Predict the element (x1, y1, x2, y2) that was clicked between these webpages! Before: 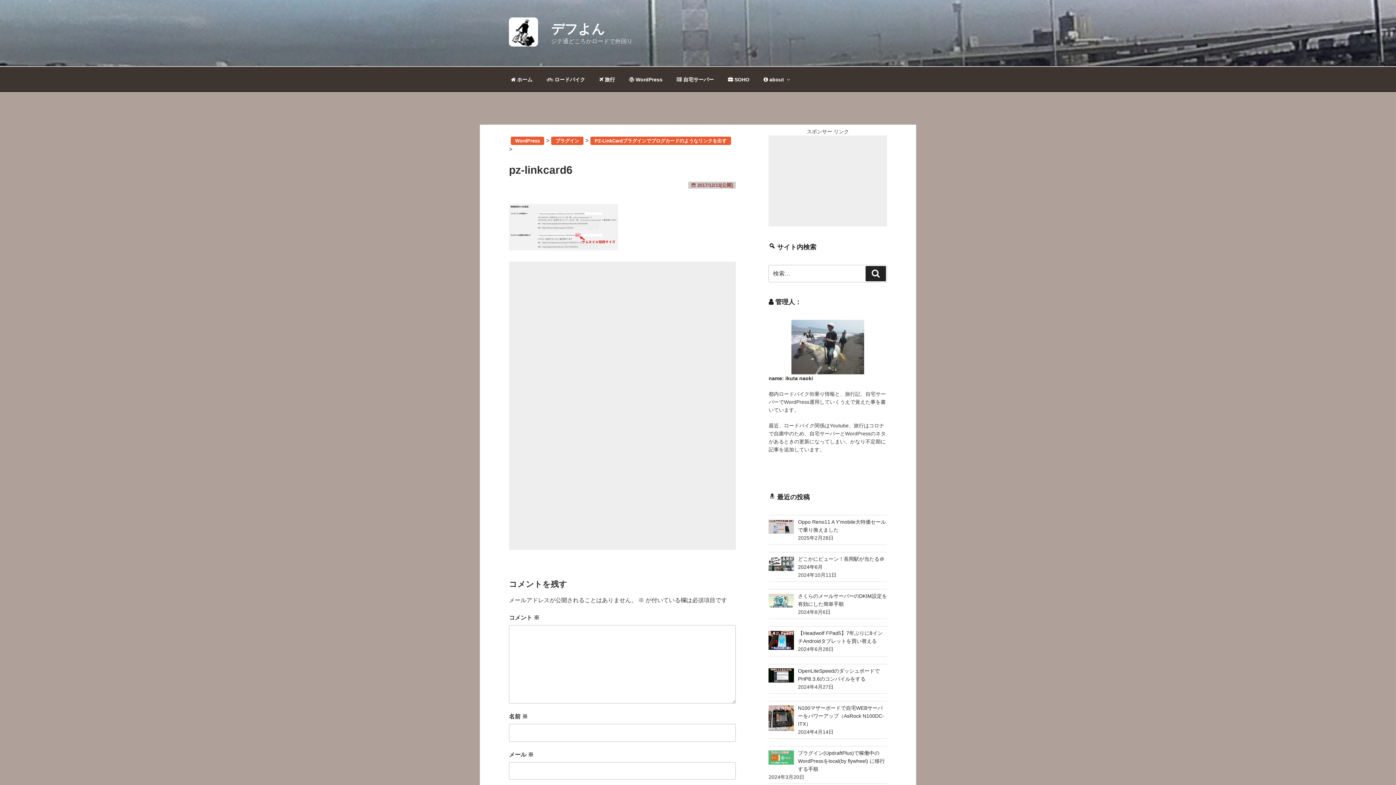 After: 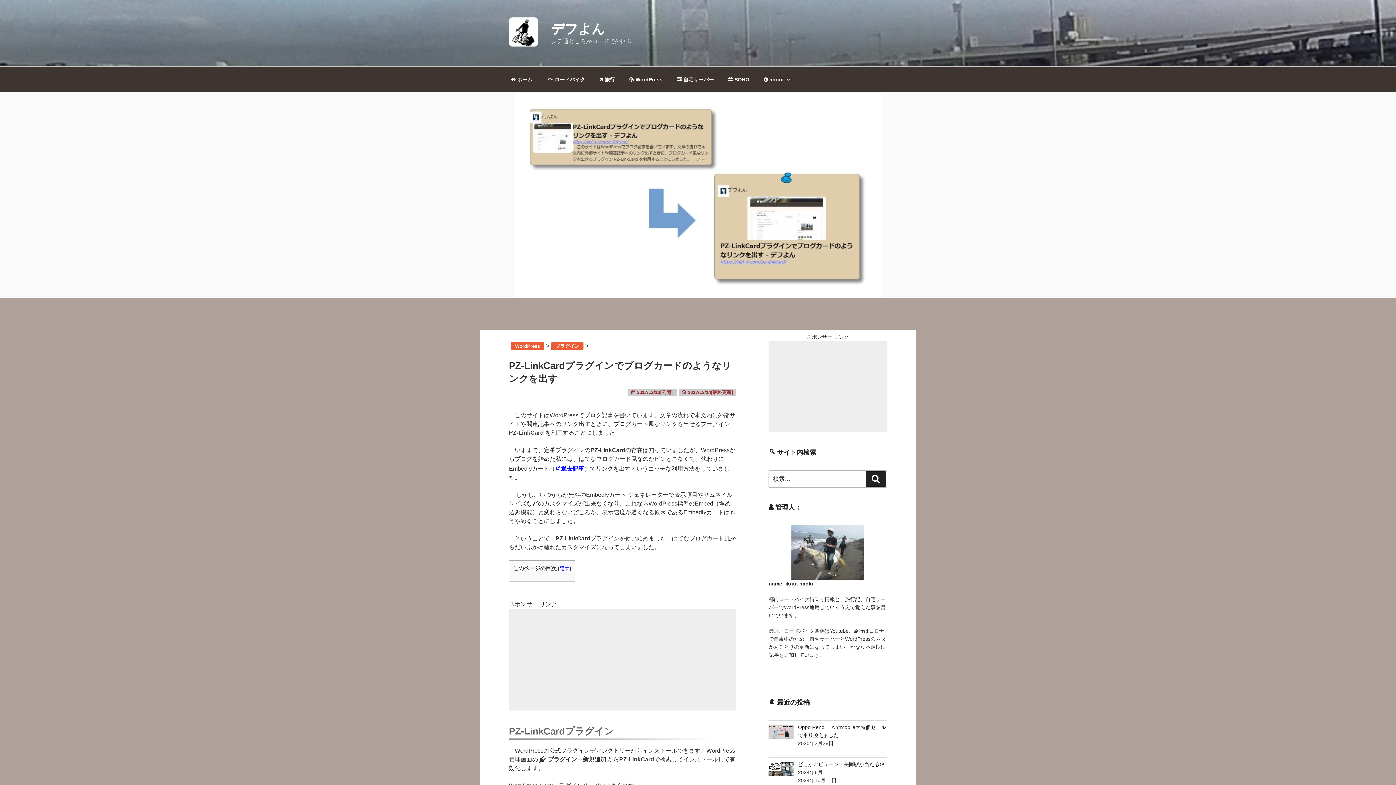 Action: label: PZ-LinkCardプラグインでブログカードのようなリンクを出す bbox: (590, 136, 731, 145)